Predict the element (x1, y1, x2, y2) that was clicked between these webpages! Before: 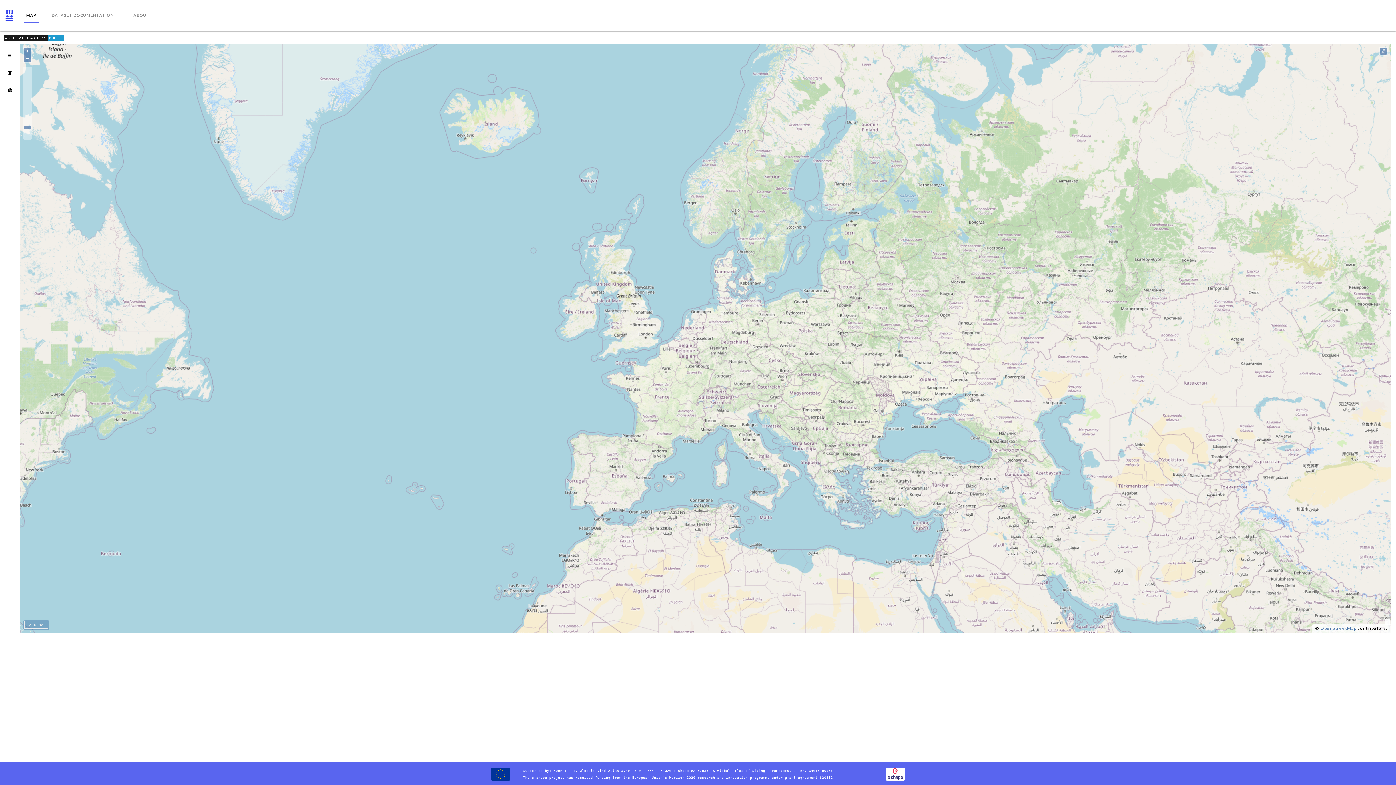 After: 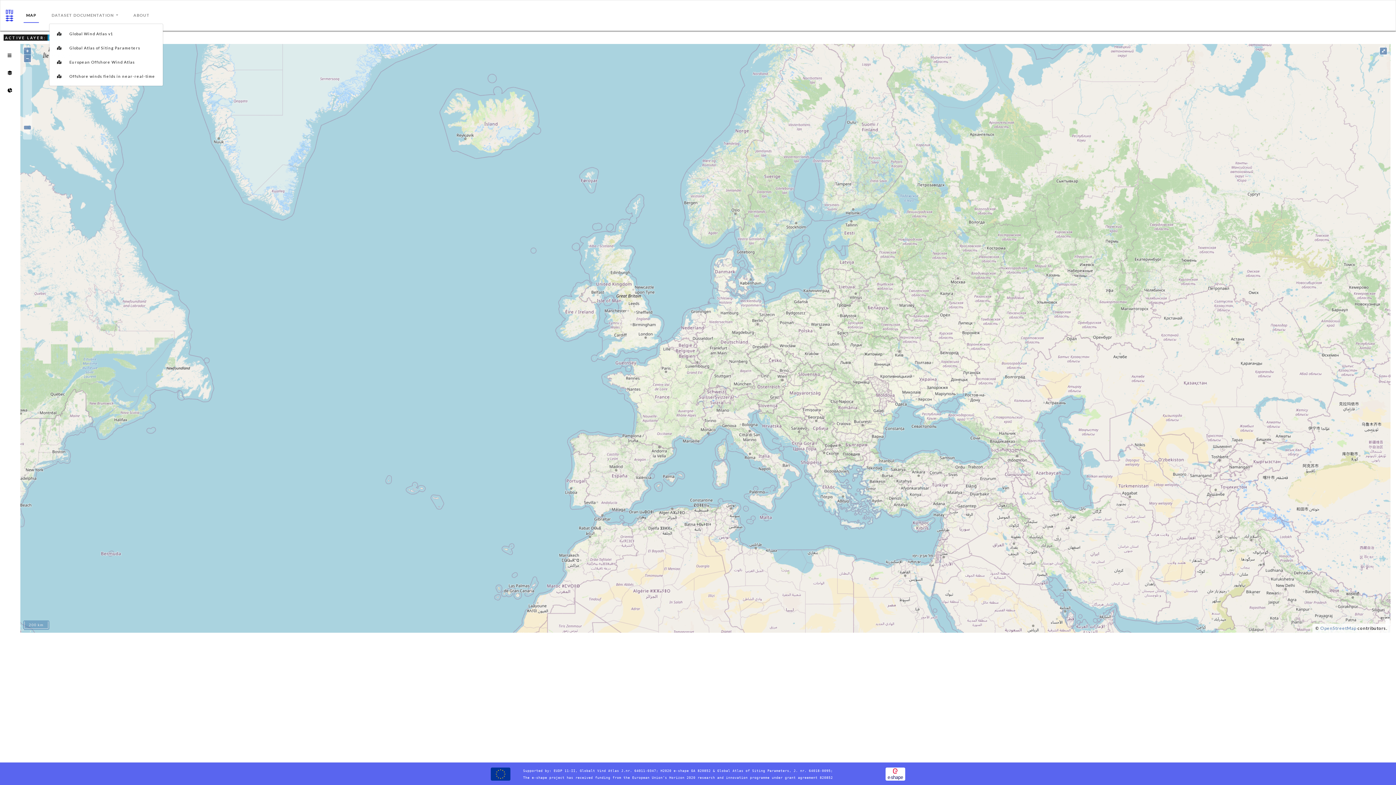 Action: label: DATASET DOCUMENTATION  bbox: (49, 8, 120, 22)